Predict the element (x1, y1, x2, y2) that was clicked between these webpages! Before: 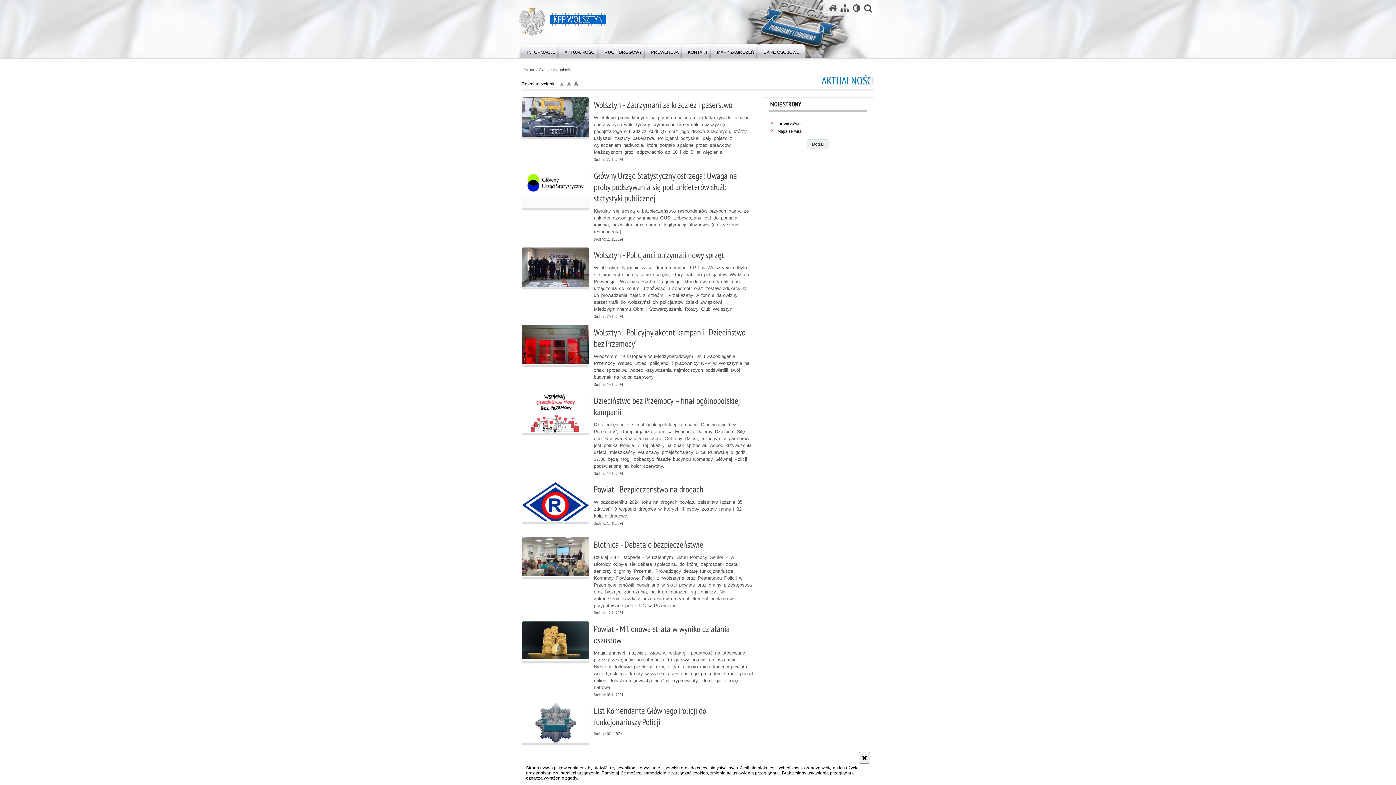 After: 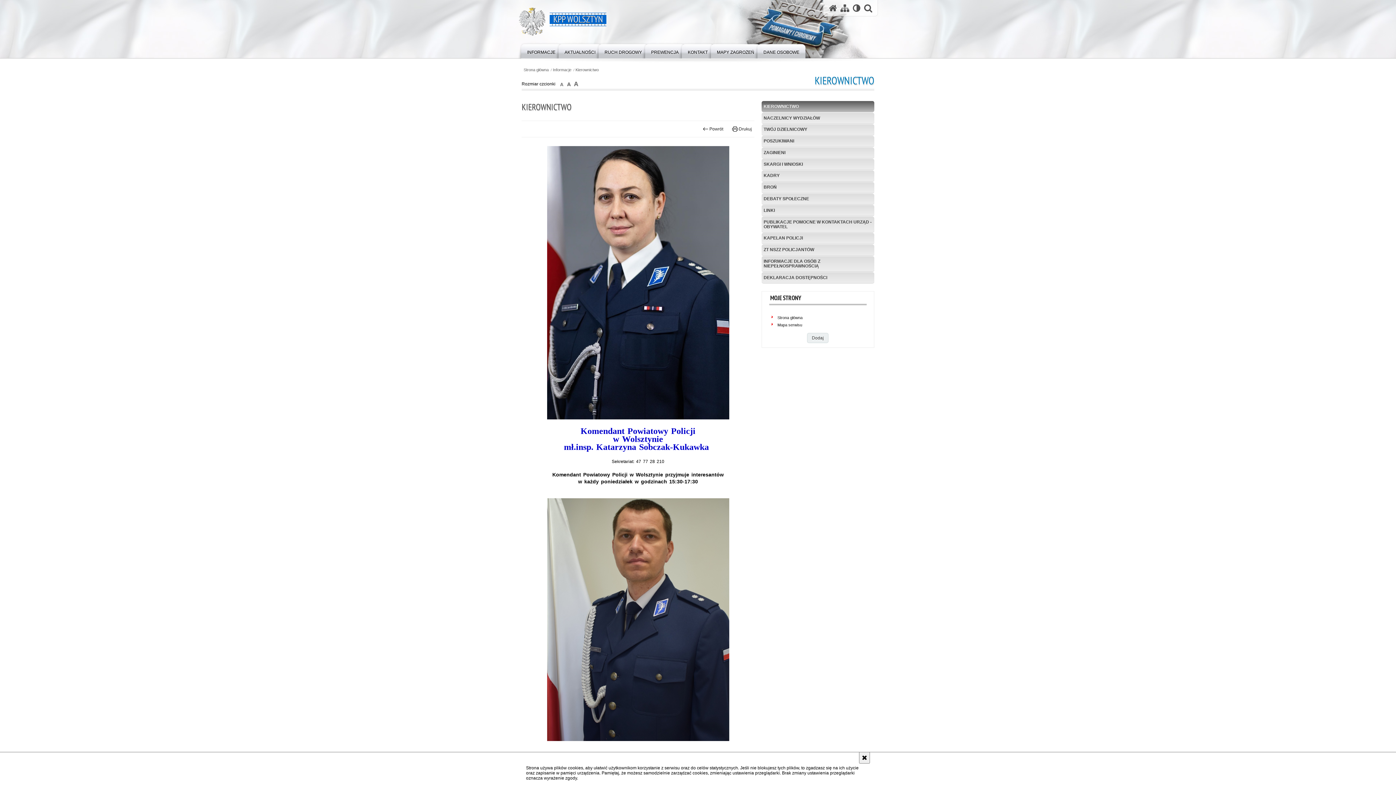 Action: bbox: (518, 42, 564, 58) label: INFORMACJE